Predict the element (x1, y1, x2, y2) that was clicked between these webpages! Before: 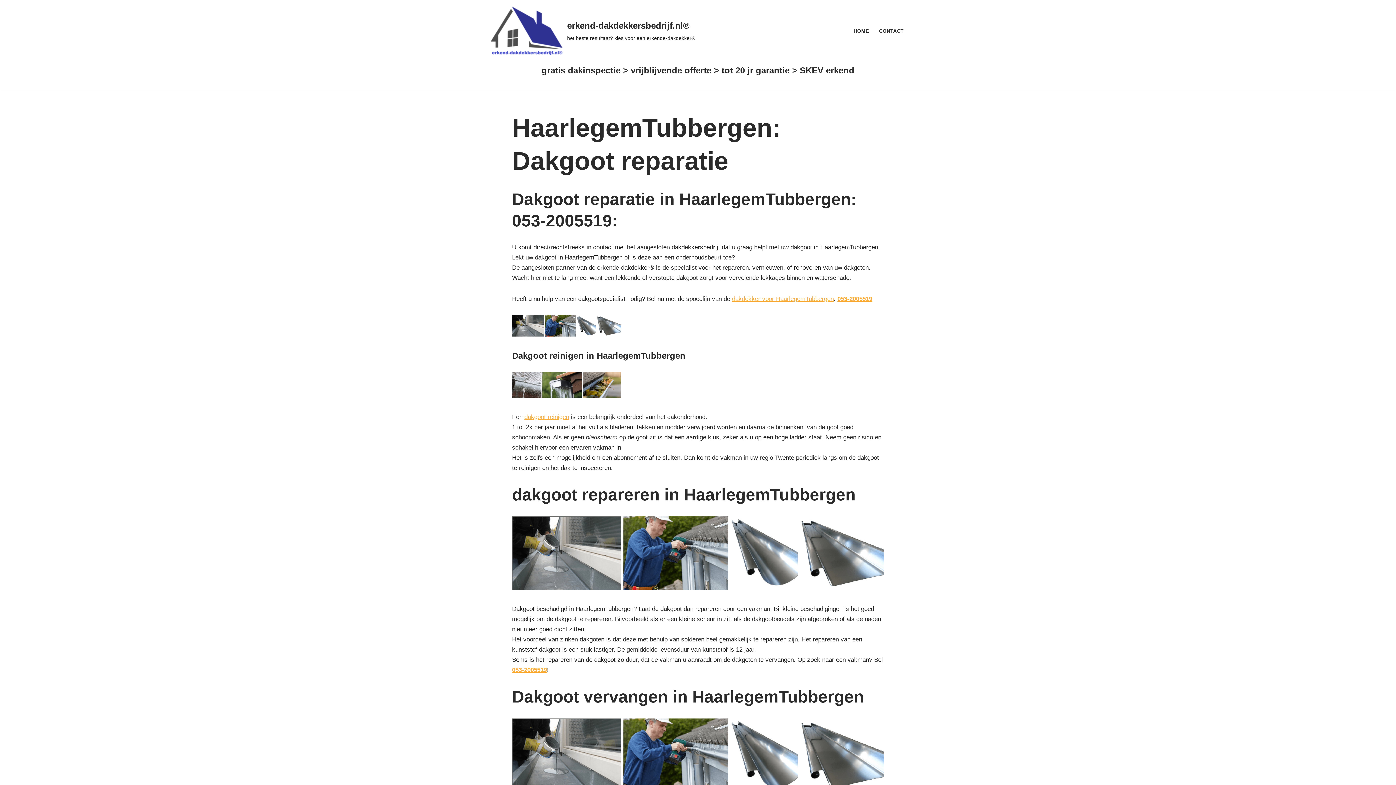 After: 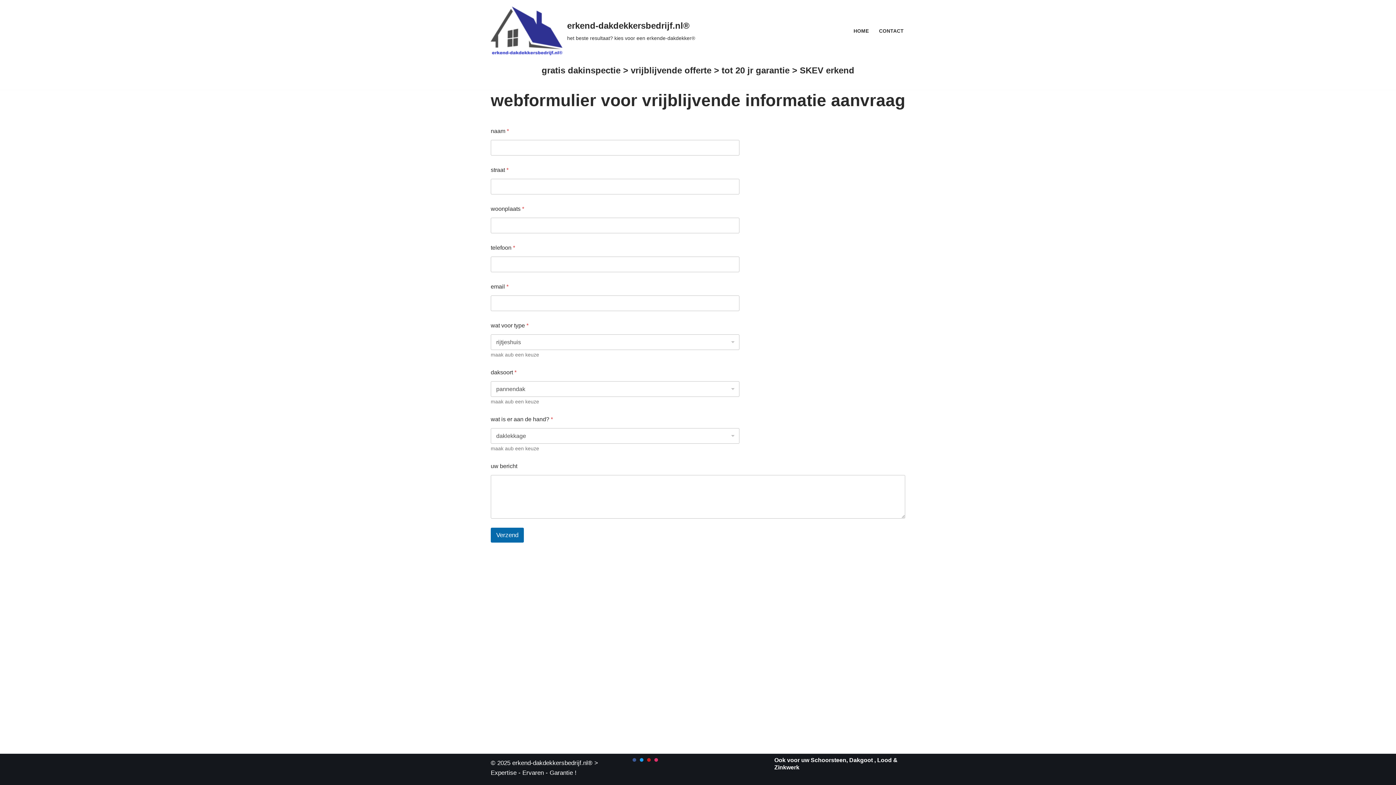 Action: label: CONTACT bbox: (879, 26, 904, 35)